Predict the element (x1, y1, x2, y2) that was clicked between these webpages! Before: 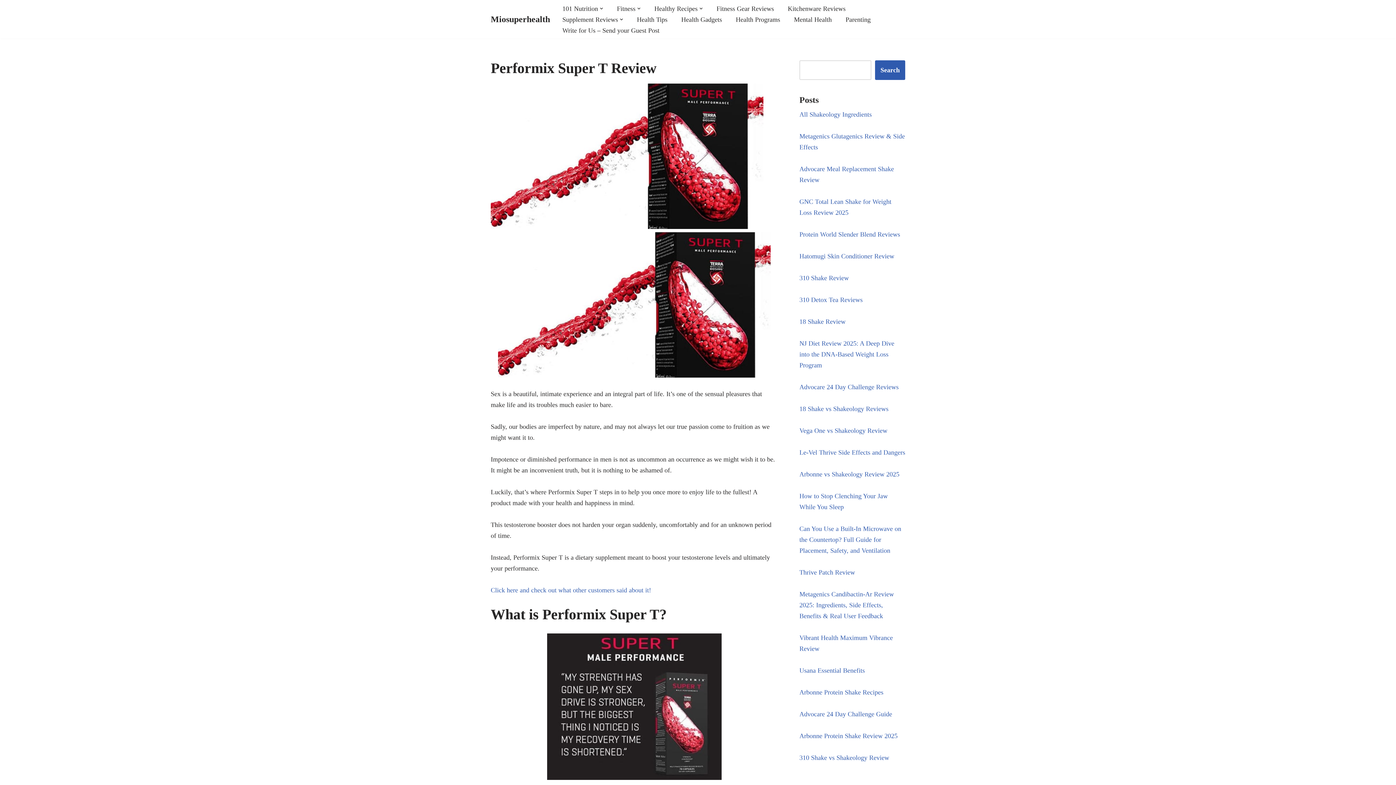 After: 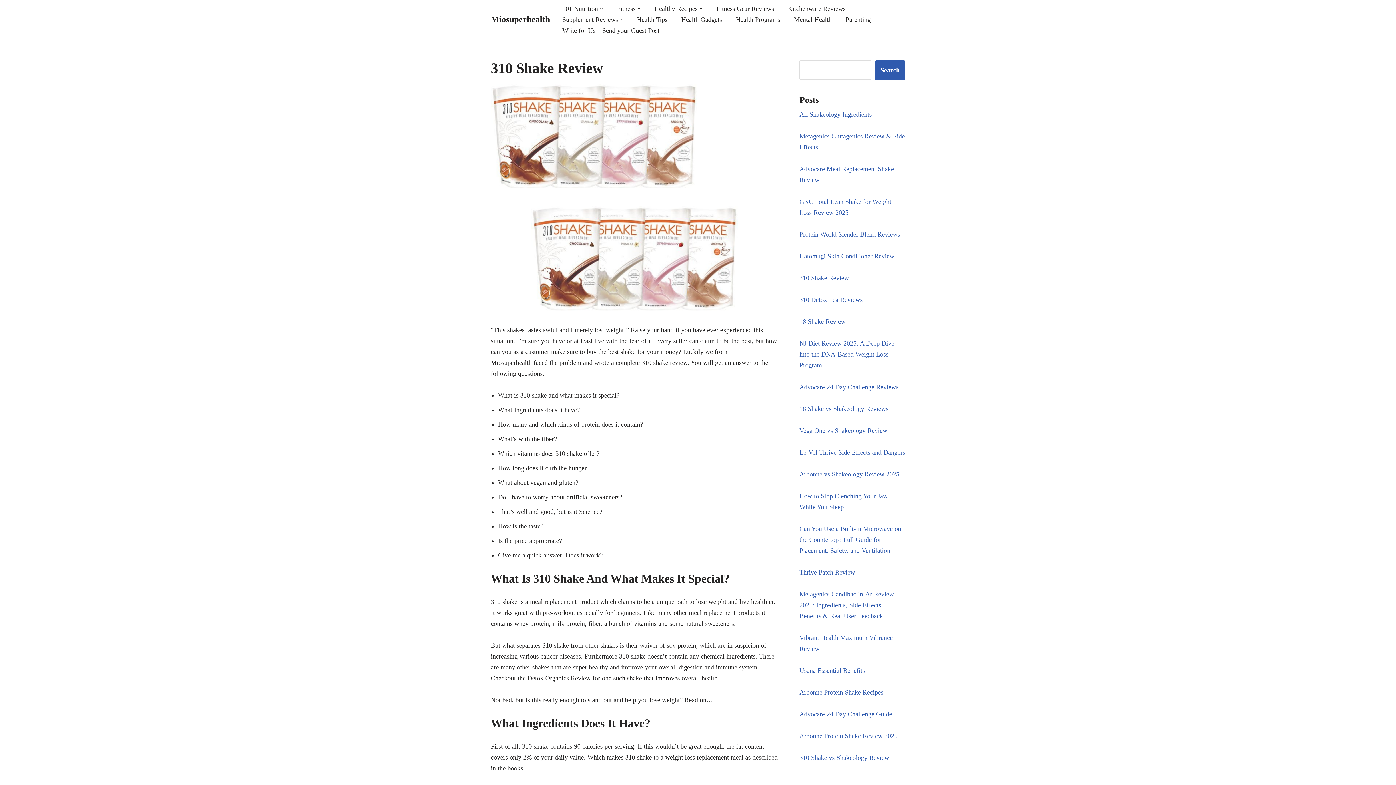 Action: label: 310 Shake Review bbox: (799, 274, 849, 281)